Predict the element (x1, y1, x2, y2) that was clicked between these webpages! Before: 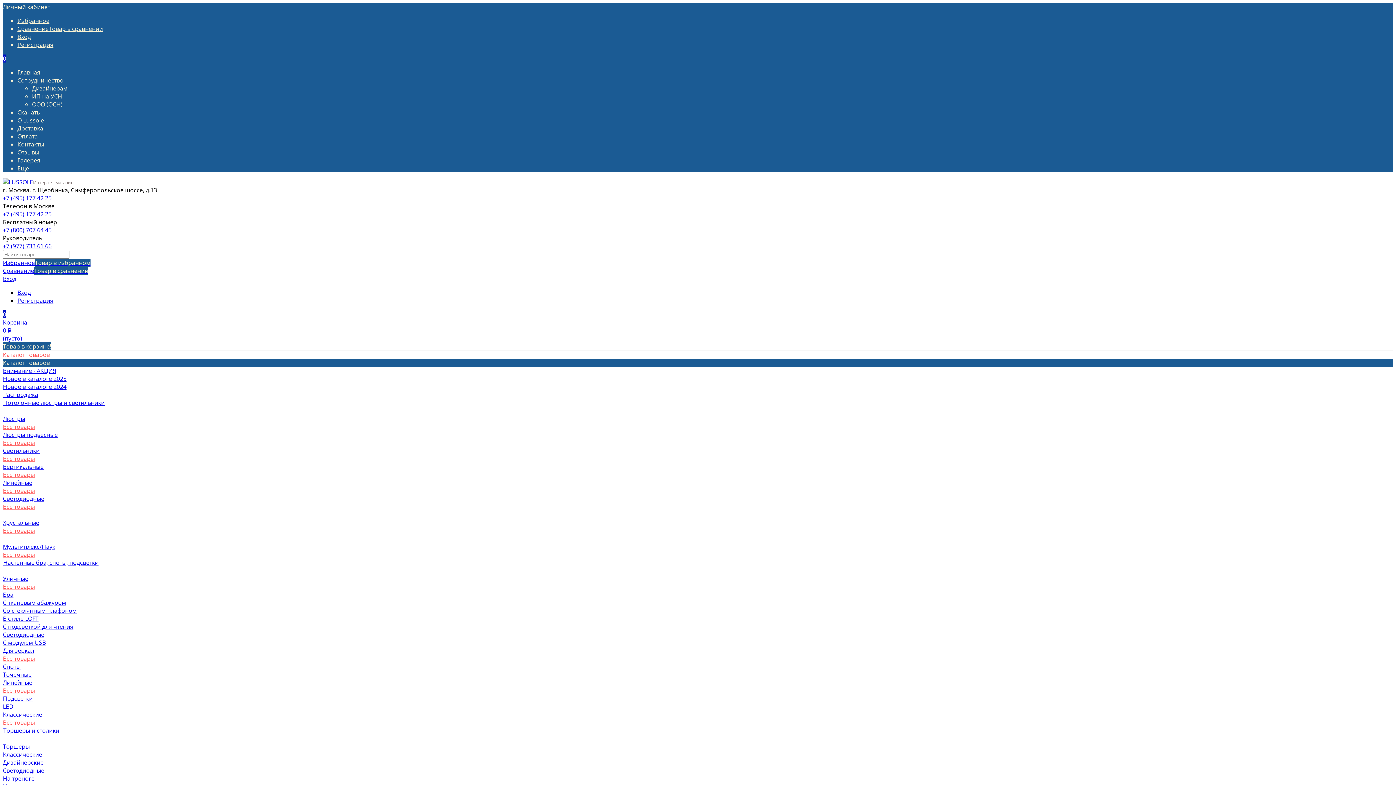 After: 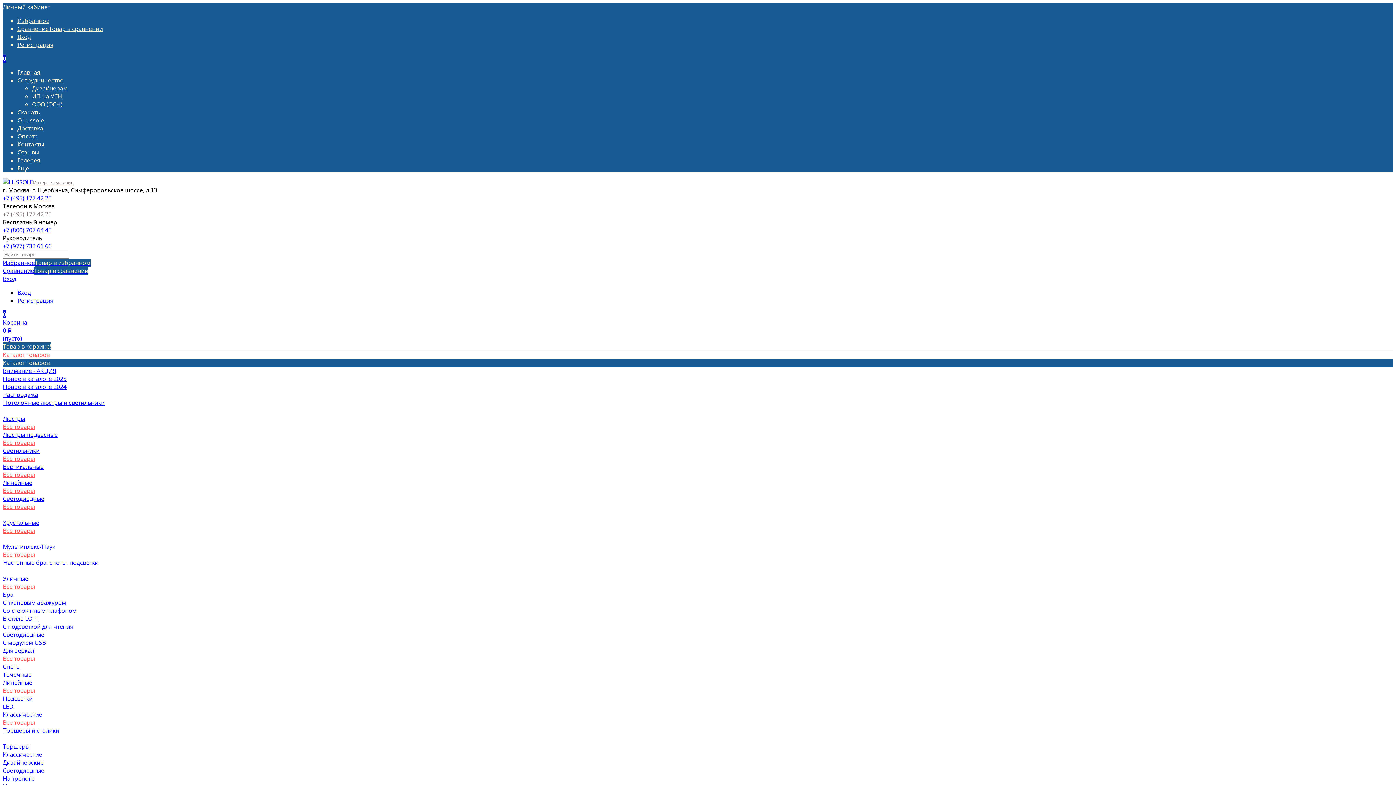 Action: label: +7 (495) 177 42 25 bbox: (2, 210, 51, 218)